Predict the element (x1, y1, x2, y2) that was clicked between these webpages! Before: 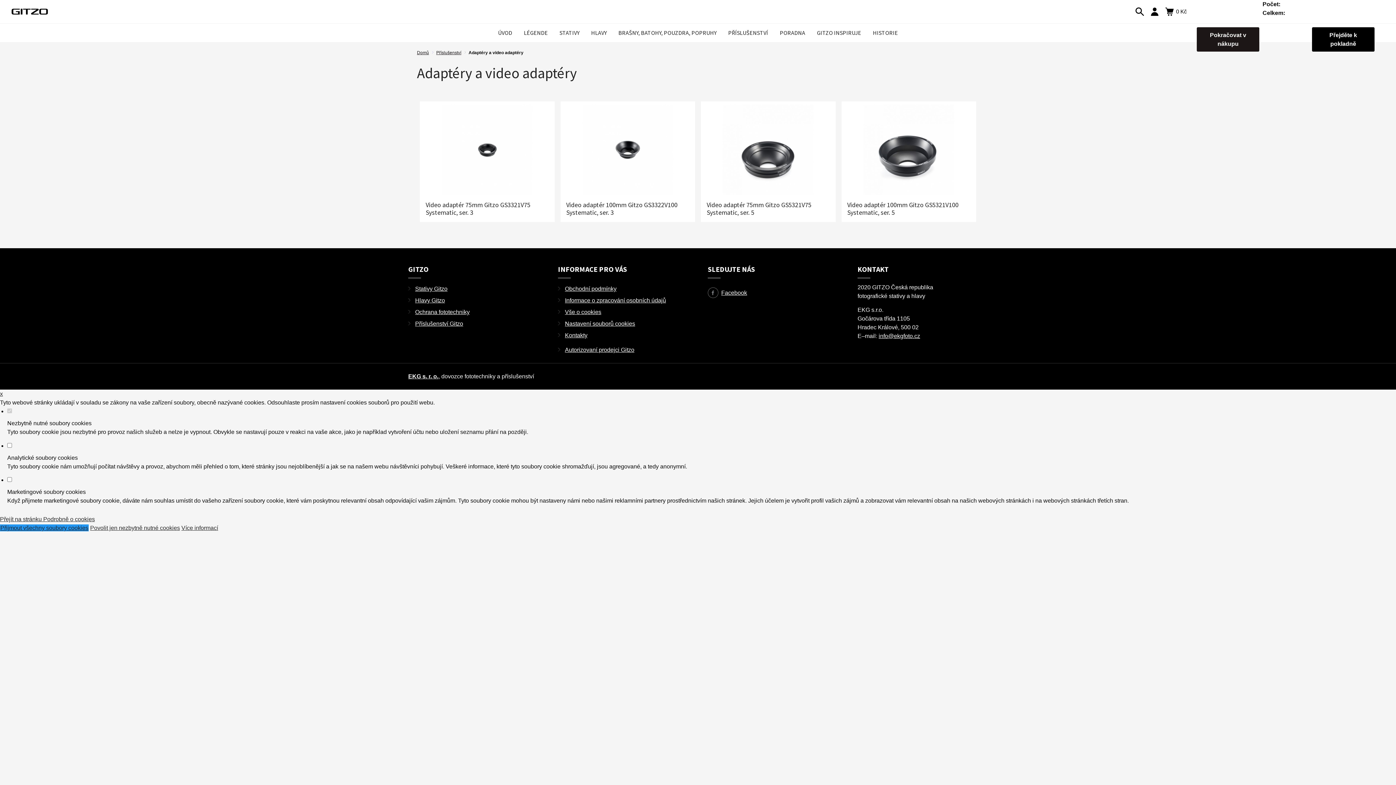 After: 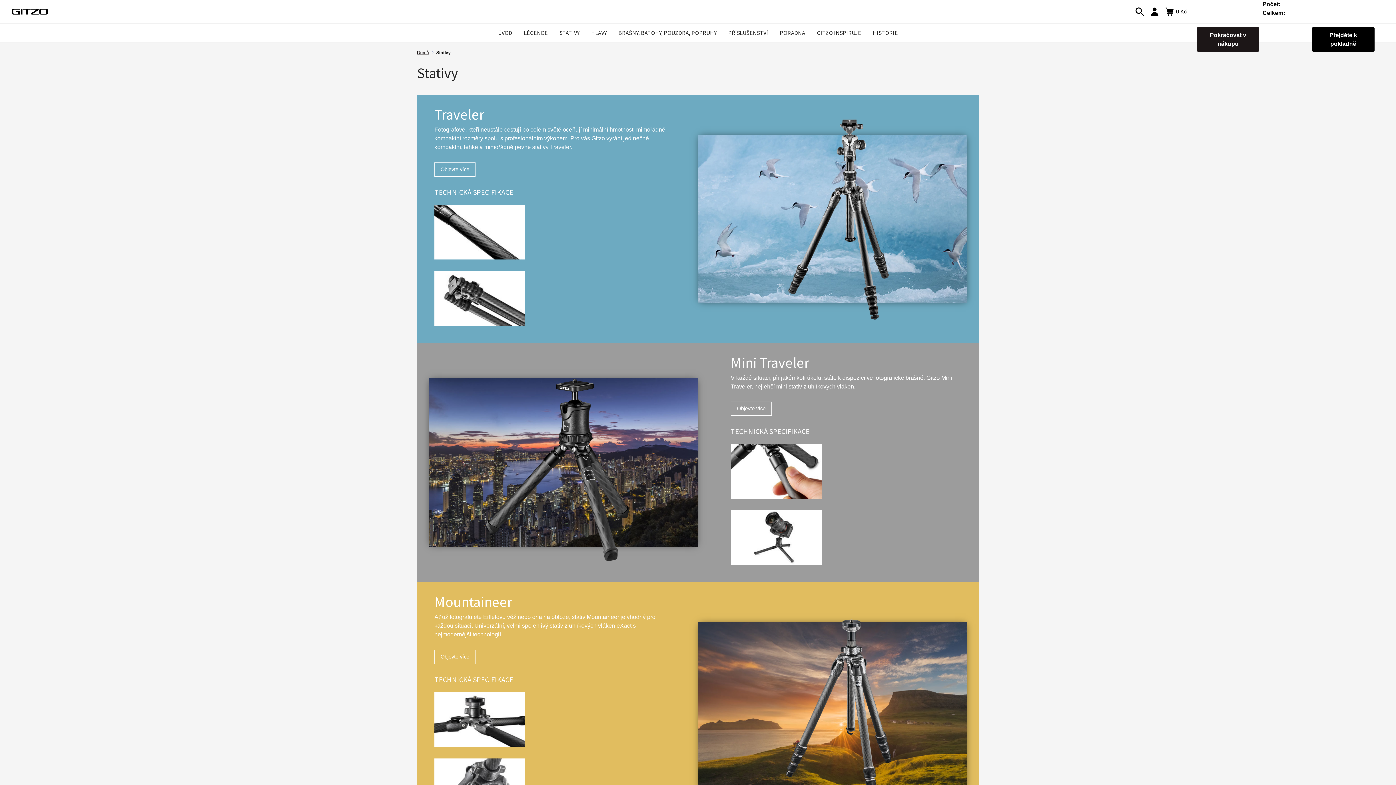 Action: label: Stativy Gitzo bbox: (408, 284, 447, 293)